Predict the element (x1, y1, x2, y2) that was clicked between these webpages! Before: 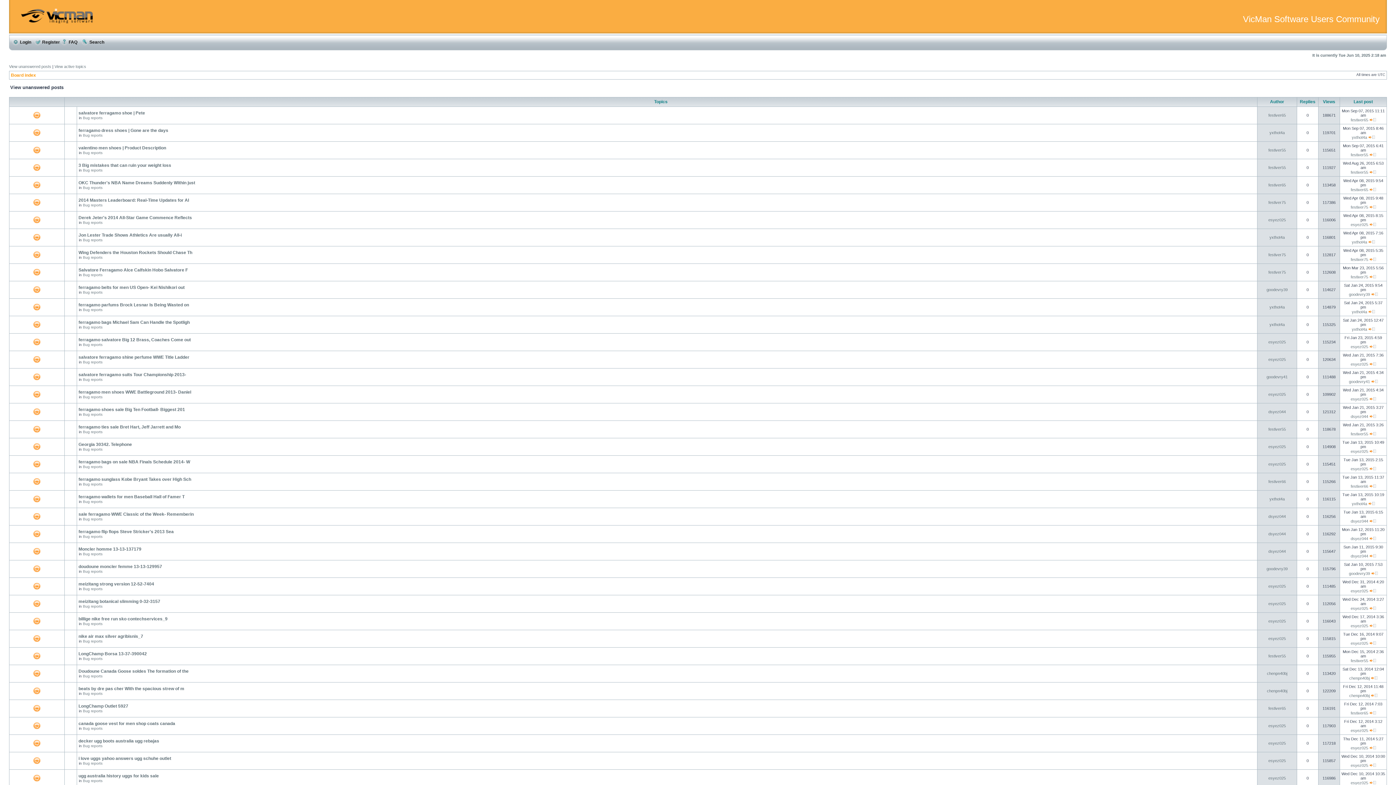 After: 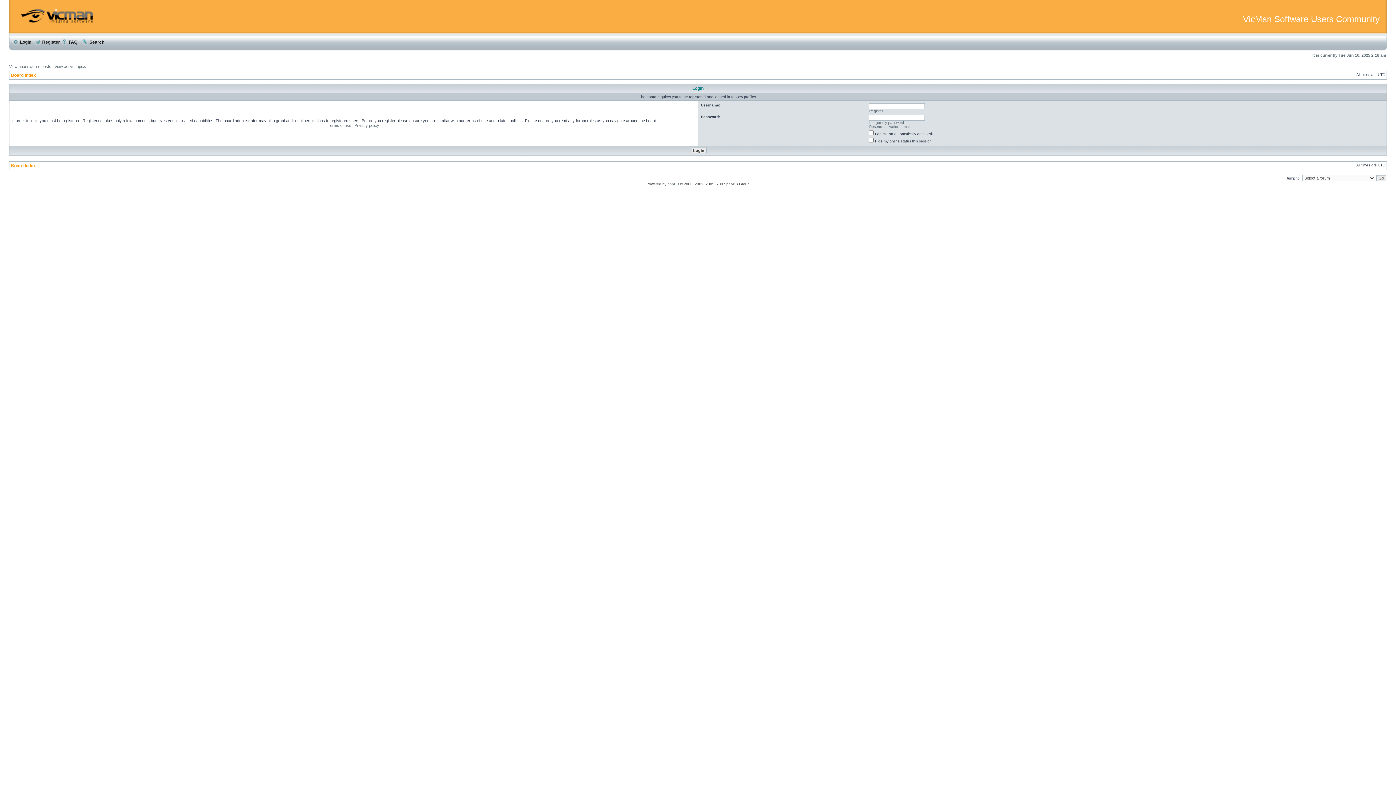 Action: bbox: (1268, 619, 1286, 623) label: esyez025